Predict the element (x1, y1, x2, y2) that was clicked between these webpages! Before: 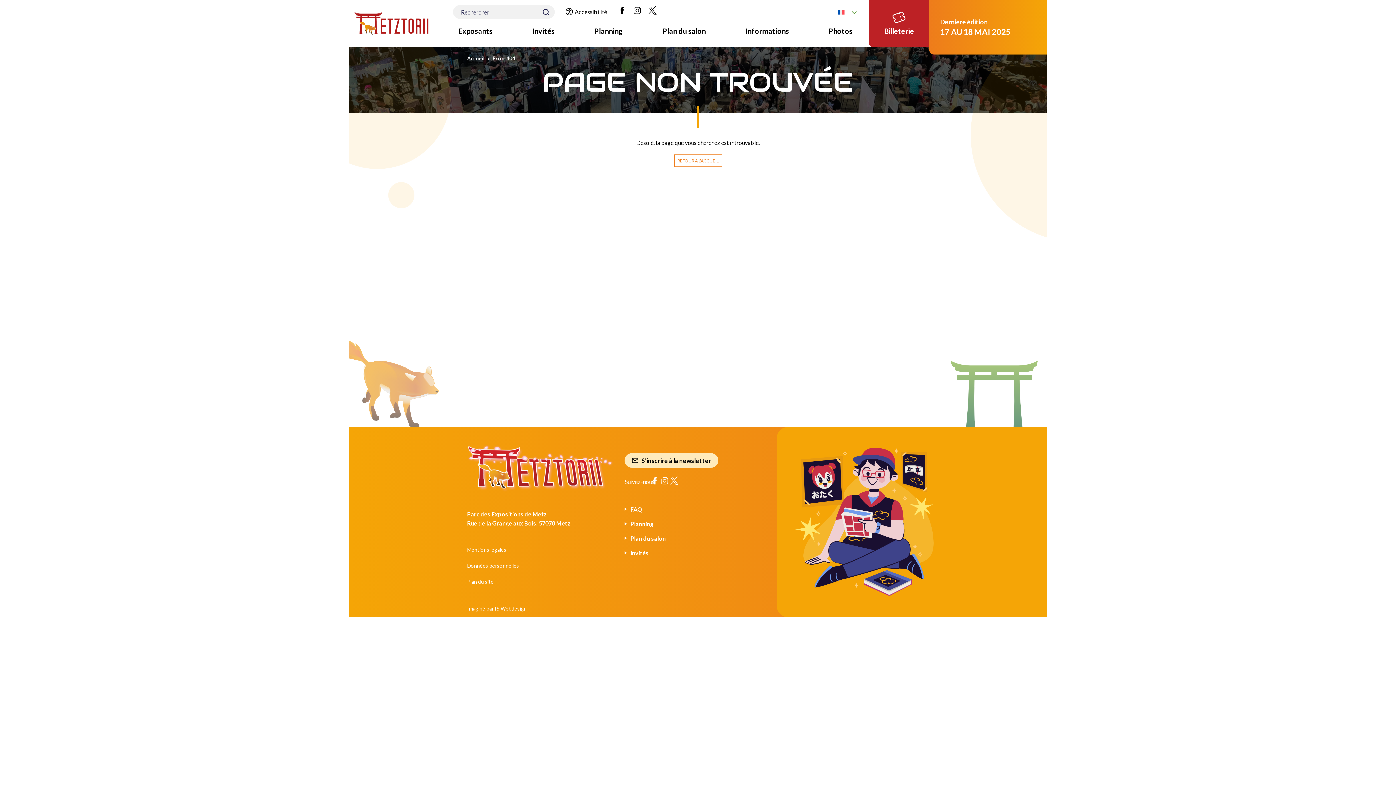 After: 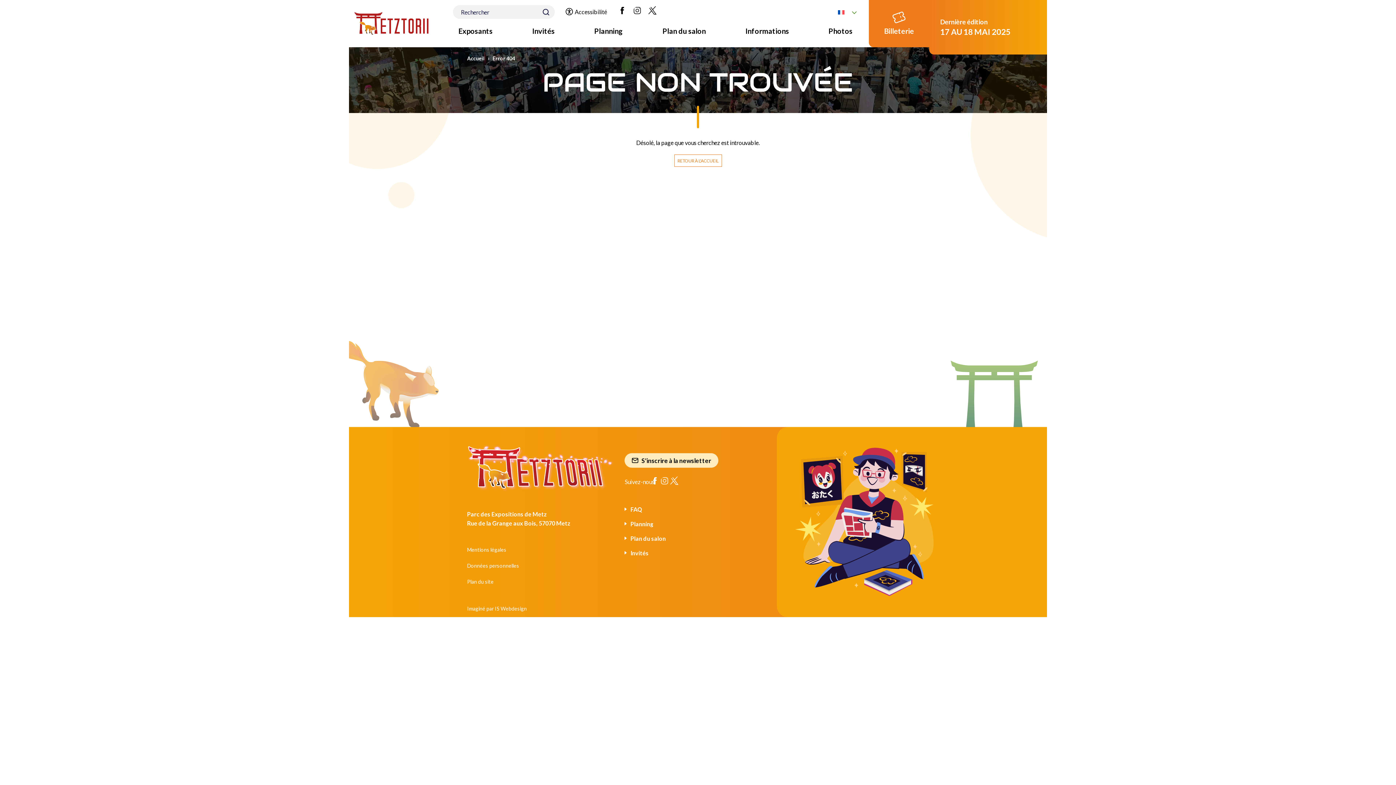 Action: bbox: (869, 0, 929, 47) label: Billeterie